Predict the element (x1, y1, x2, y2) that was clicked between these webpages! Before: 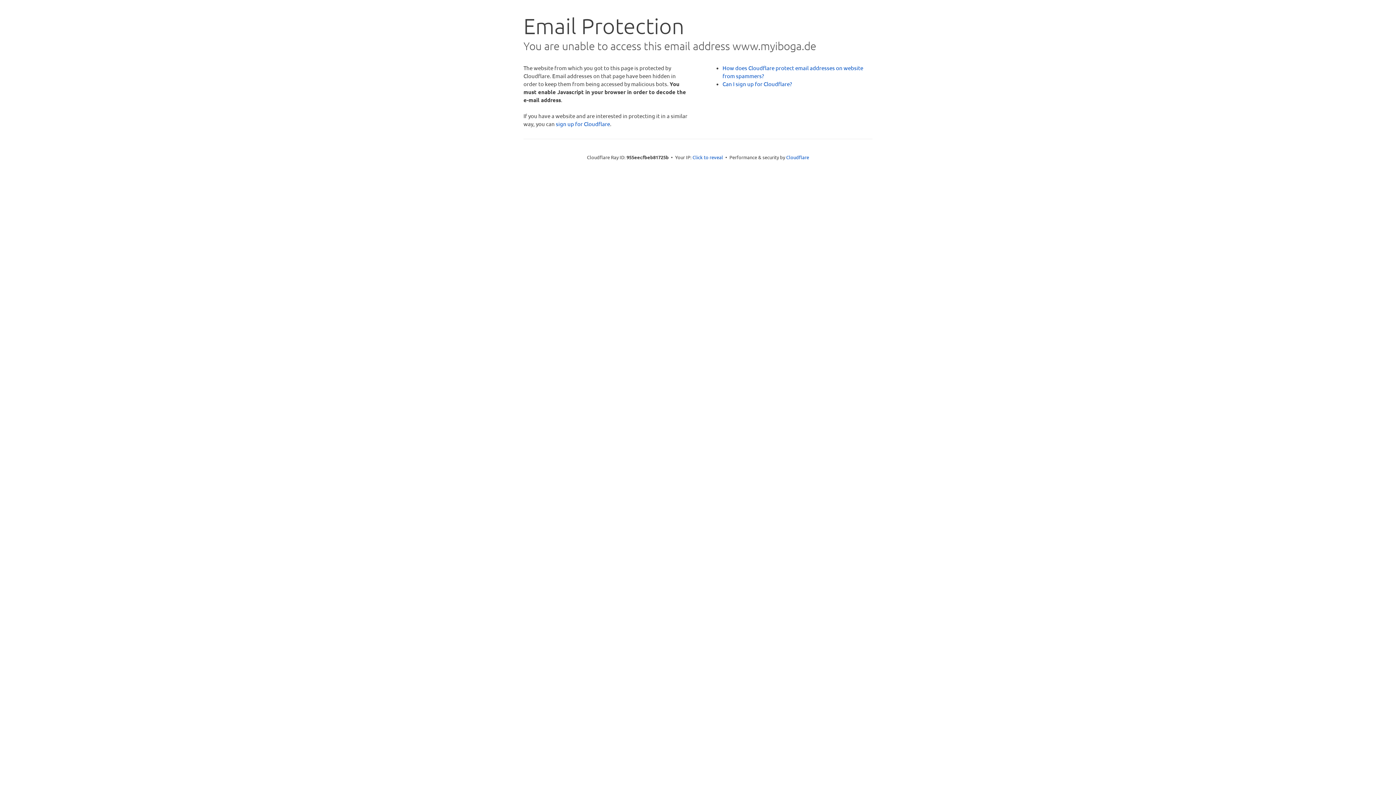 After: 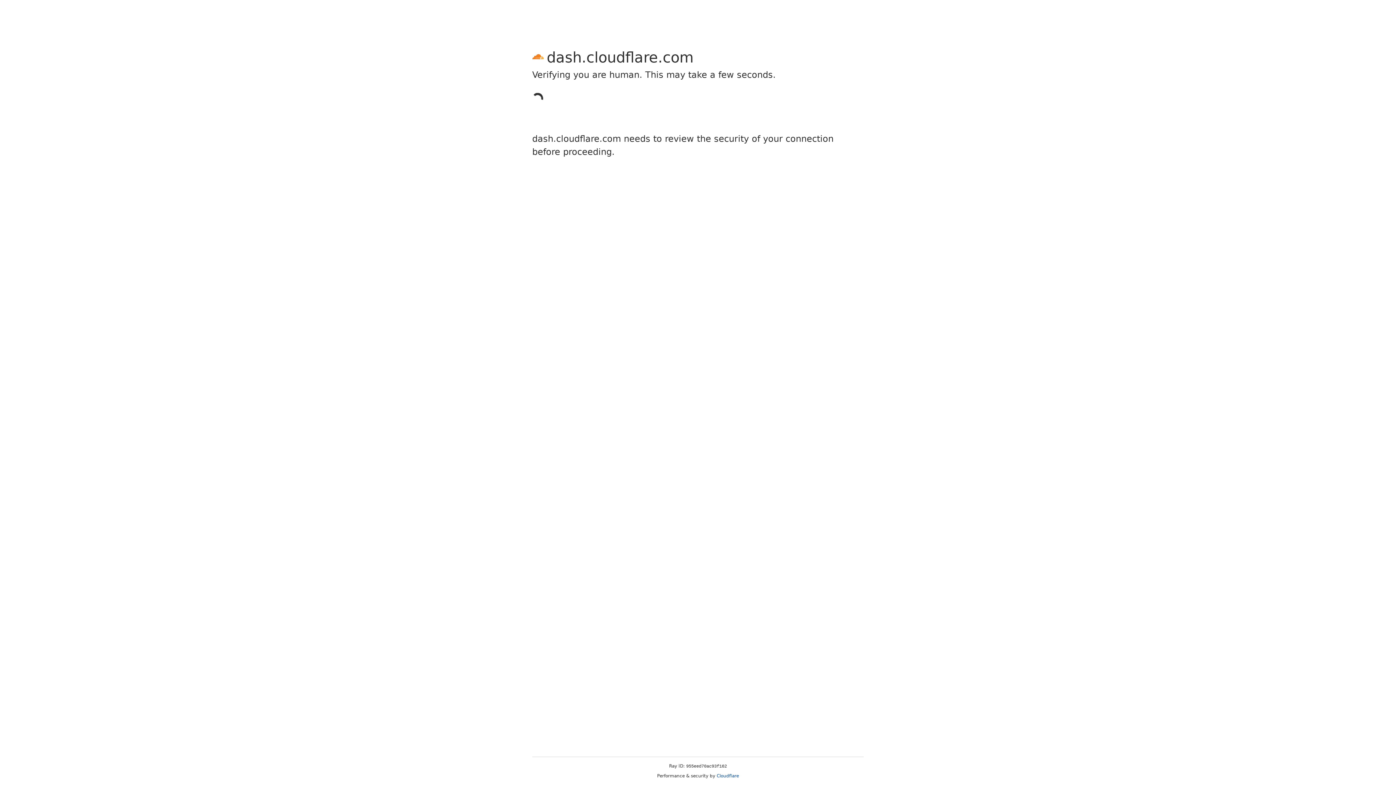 Action: bbox: (556, 120, 610, 127) label: sign up for Cloudflare